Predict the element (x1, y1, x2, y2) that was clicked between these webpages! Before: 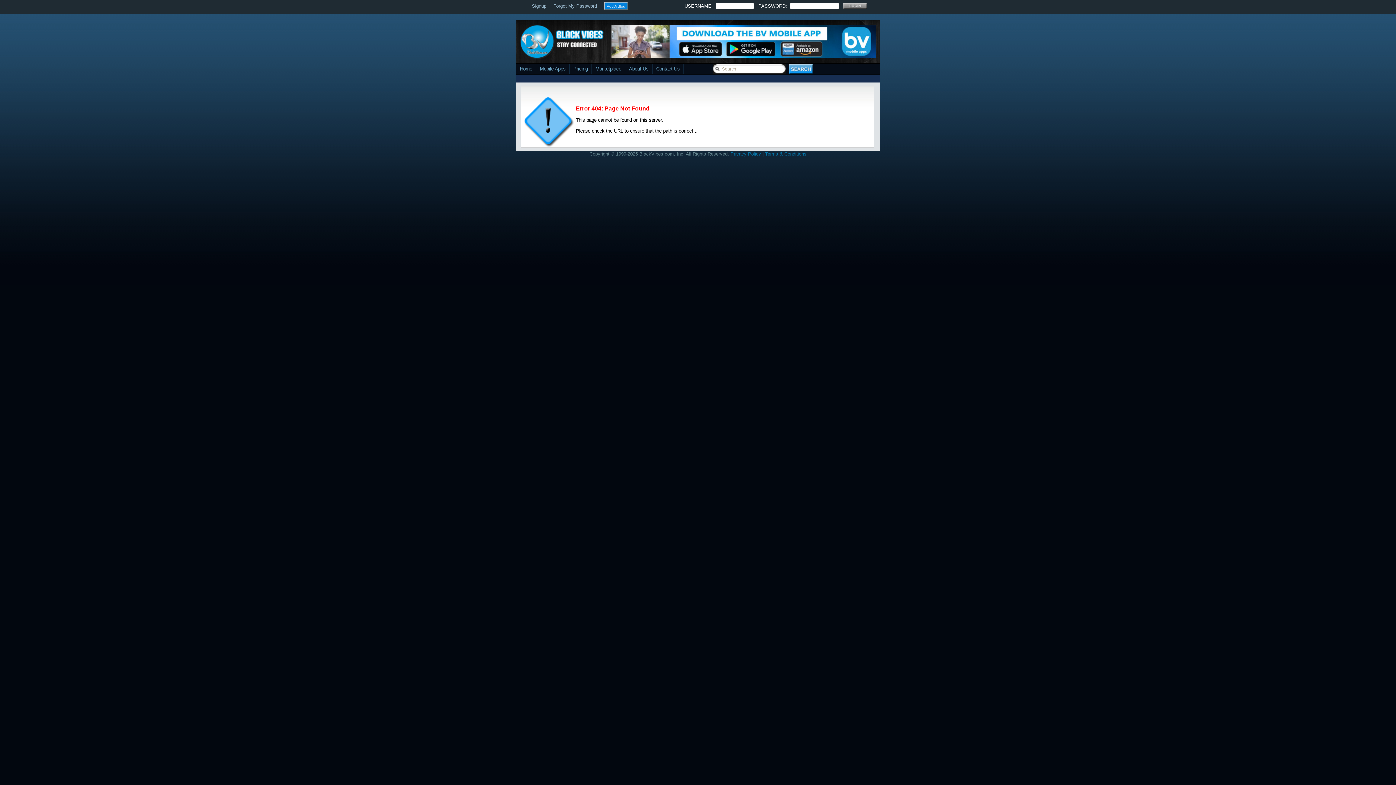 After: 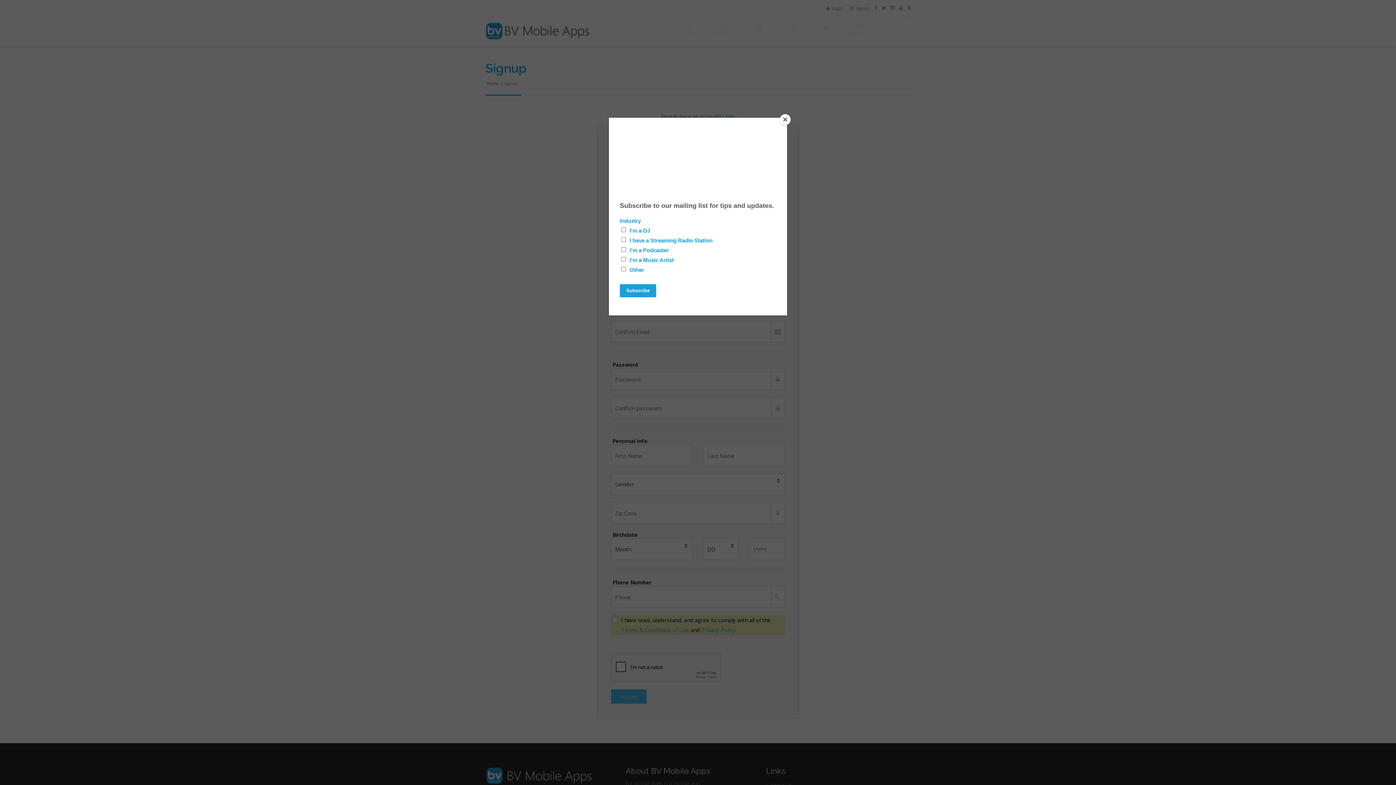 Action: bbox: (532, 3, 546, 8) label: Signup